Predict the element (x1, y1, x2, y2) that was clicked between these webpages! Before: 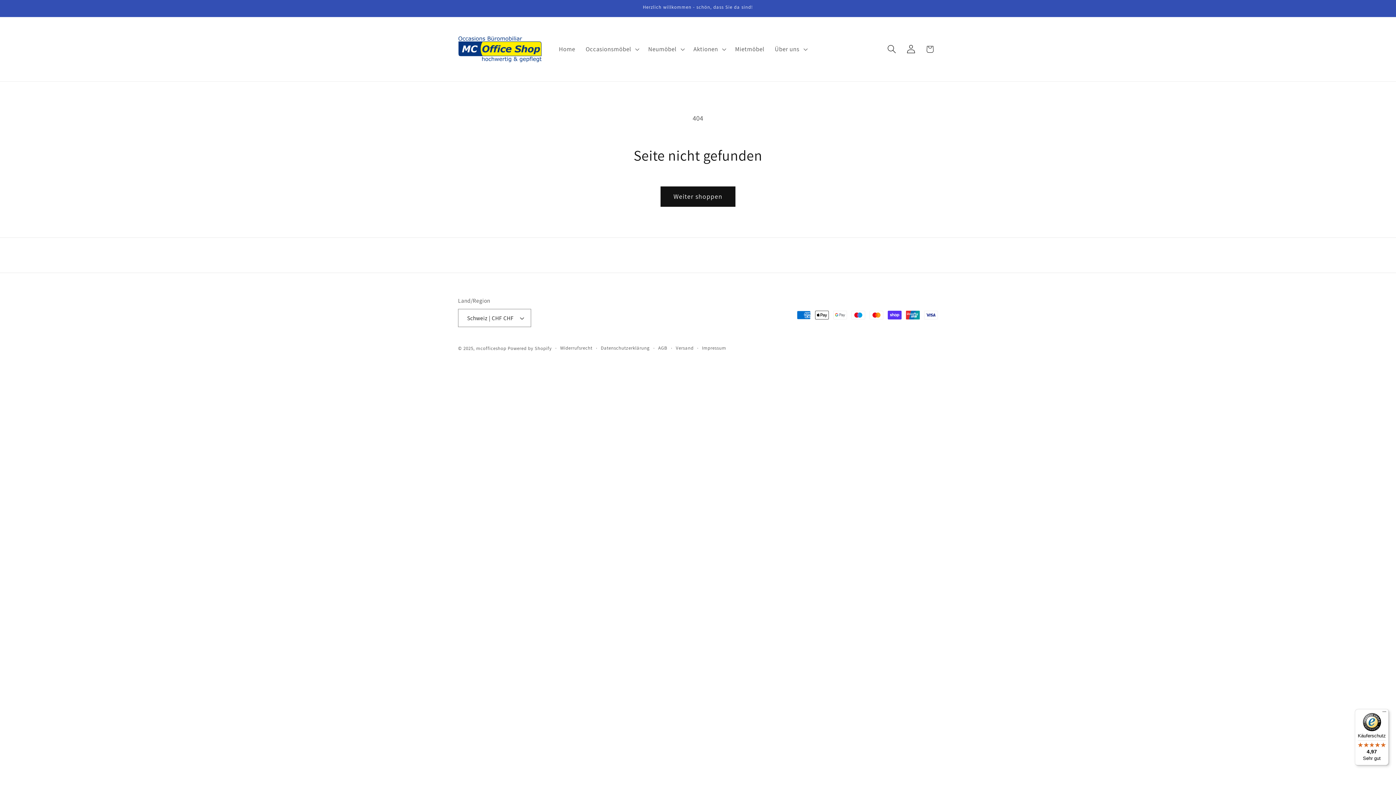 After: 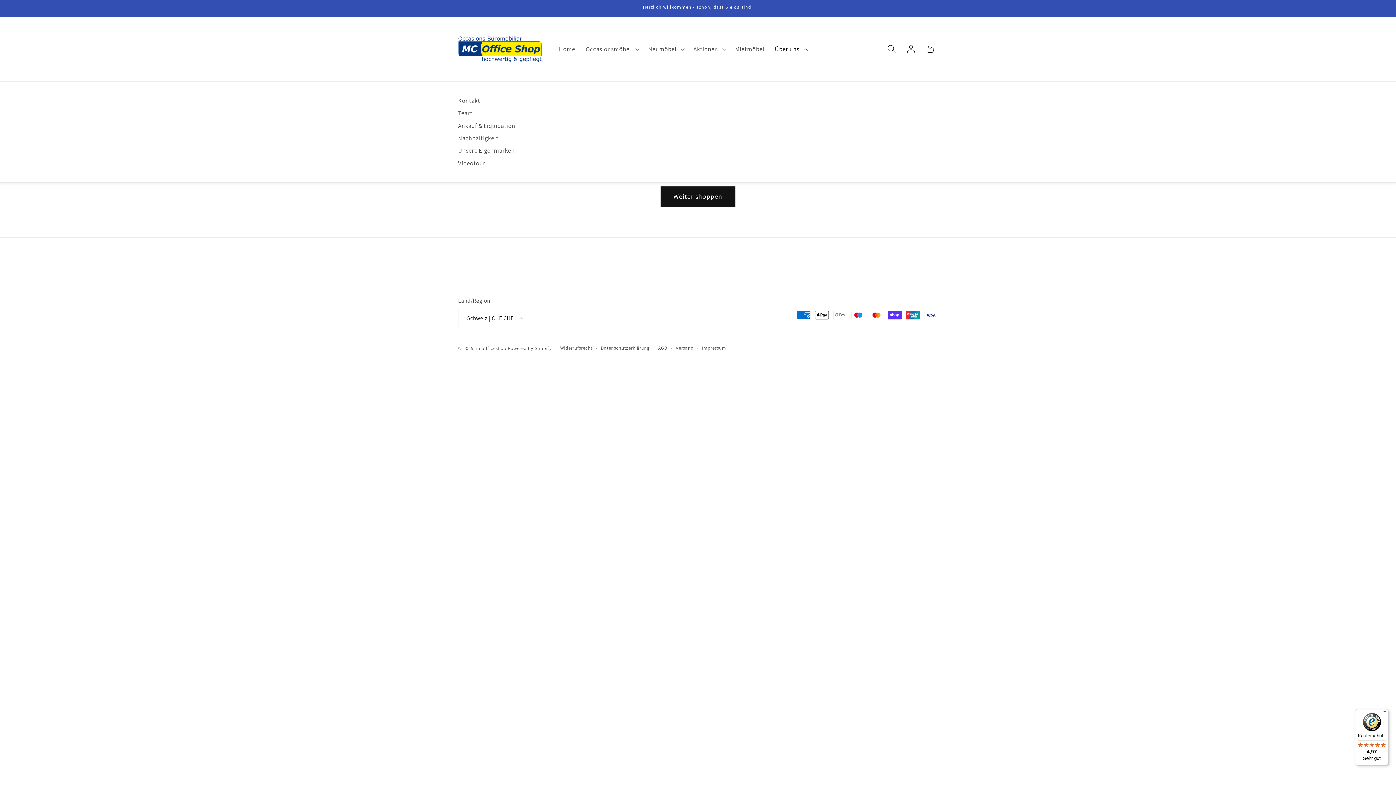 Action: label: Über uns bbox: (769, 40, 811, 58)